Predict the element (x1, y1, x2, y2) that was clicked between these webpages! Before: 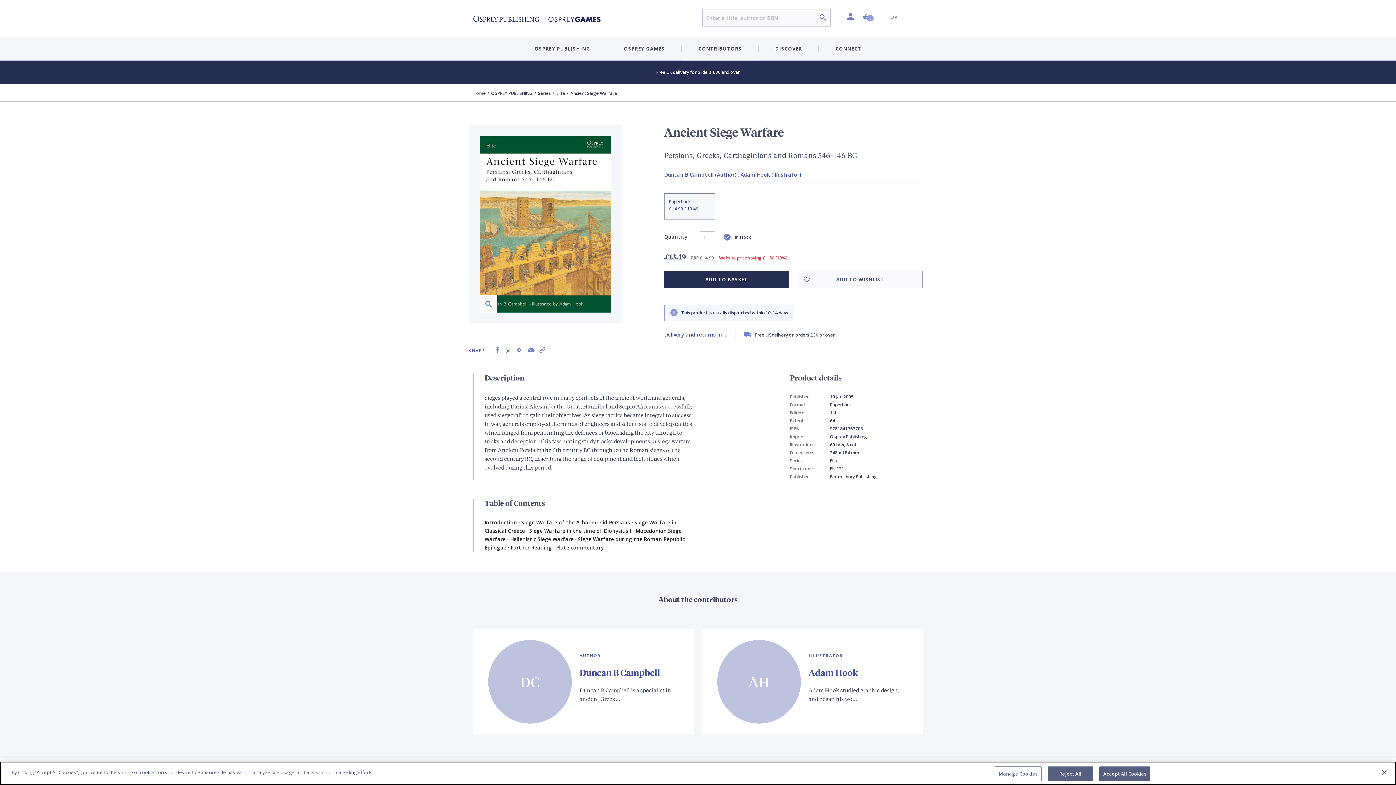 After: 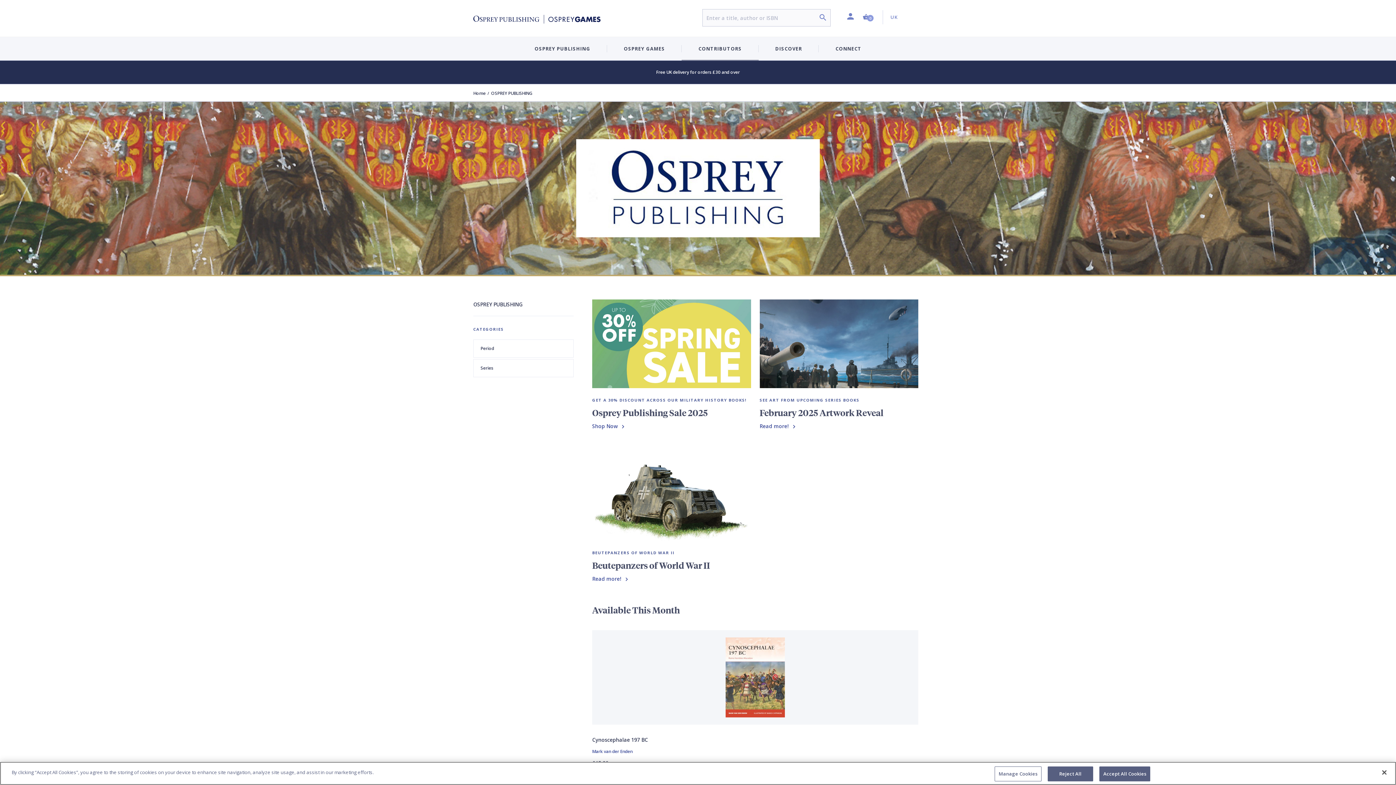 Action: bbox: (491, 90, 532, 97) label: OSPREY PUBLISHING